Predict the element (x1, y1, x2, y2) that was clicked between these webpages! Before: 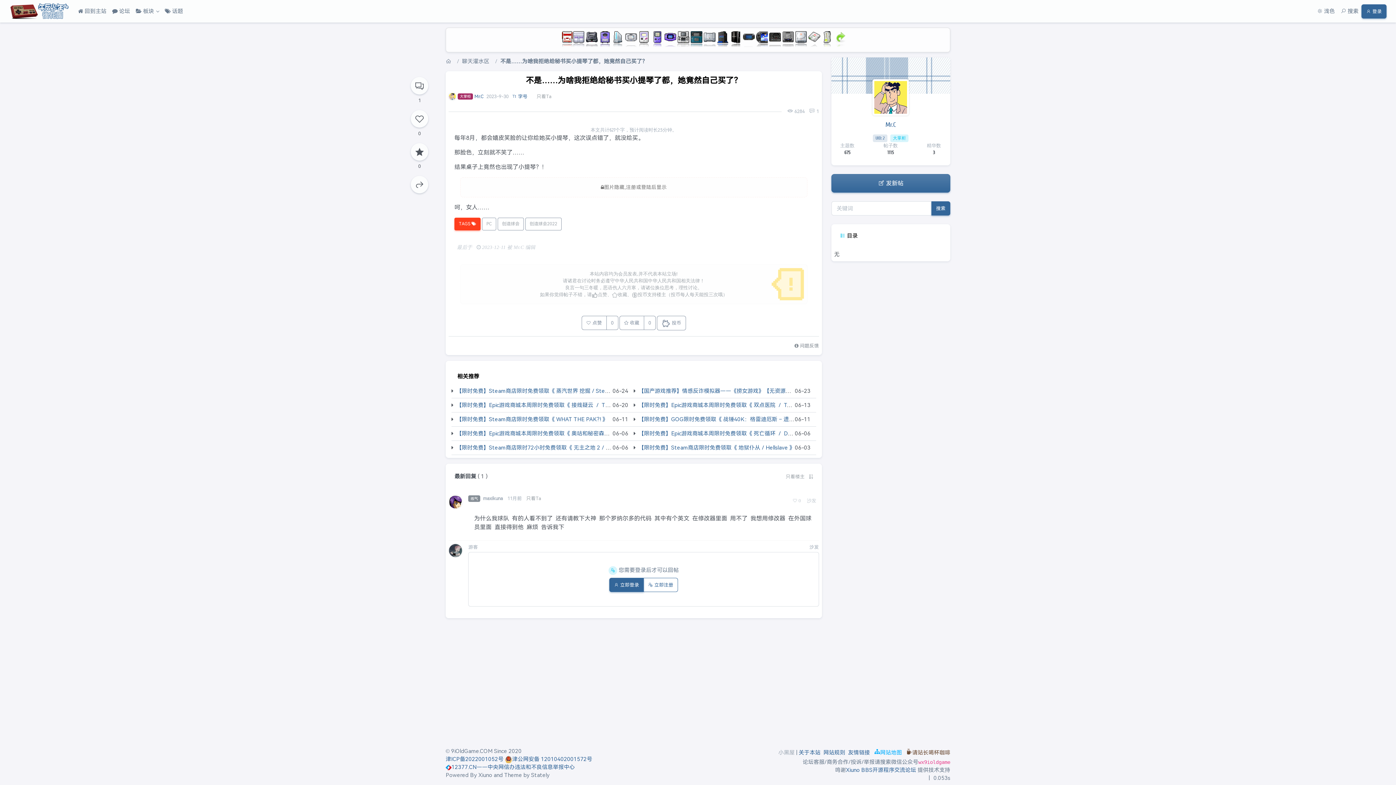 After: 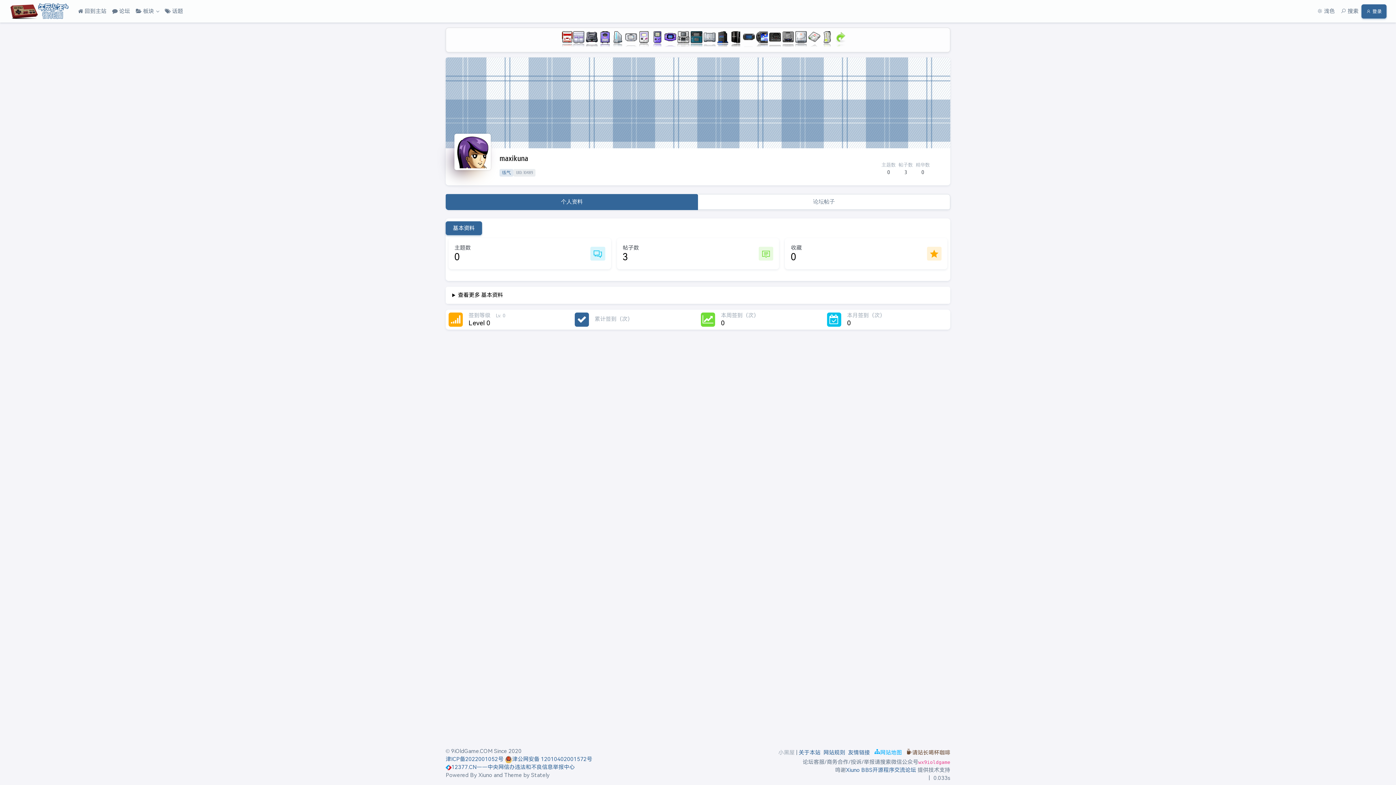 Action: bbox: (448, 495, 462, 509)